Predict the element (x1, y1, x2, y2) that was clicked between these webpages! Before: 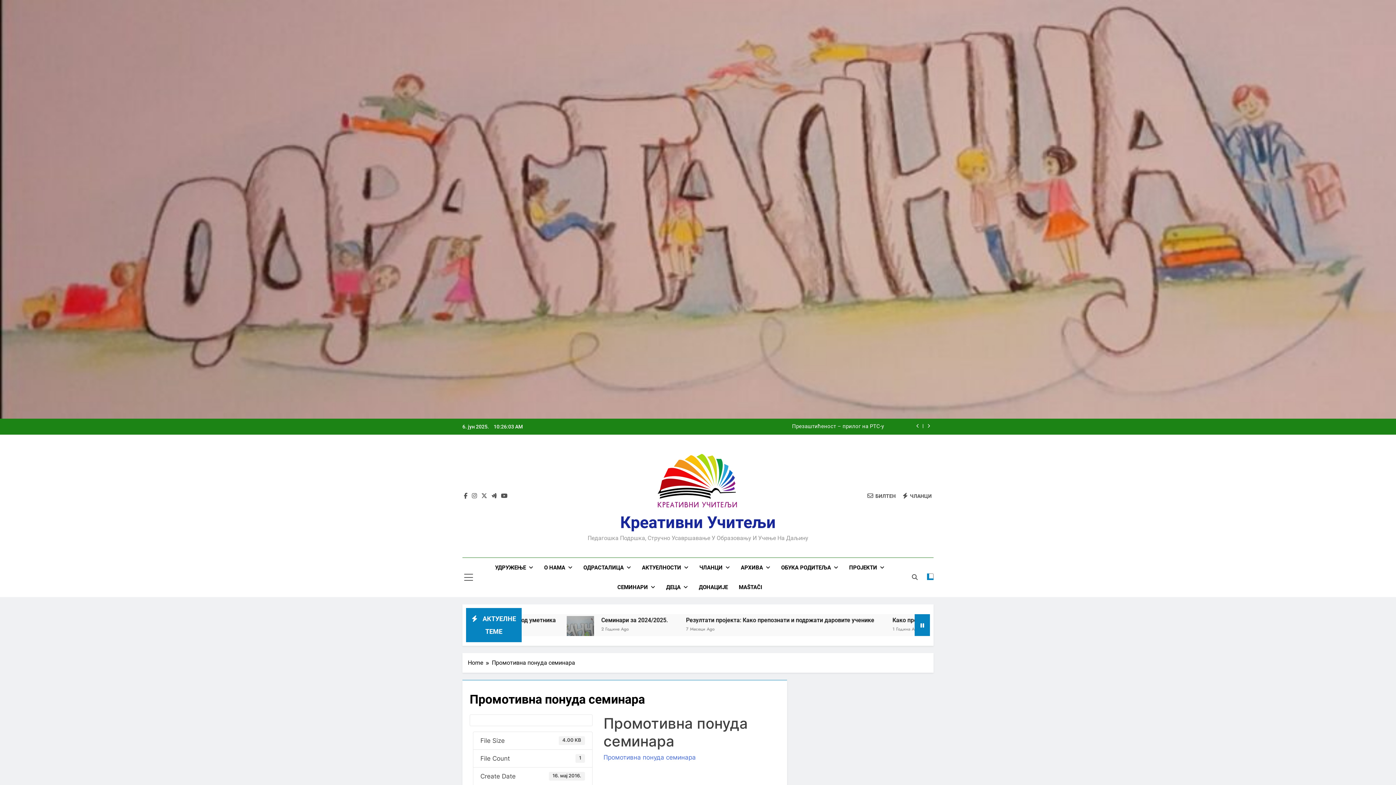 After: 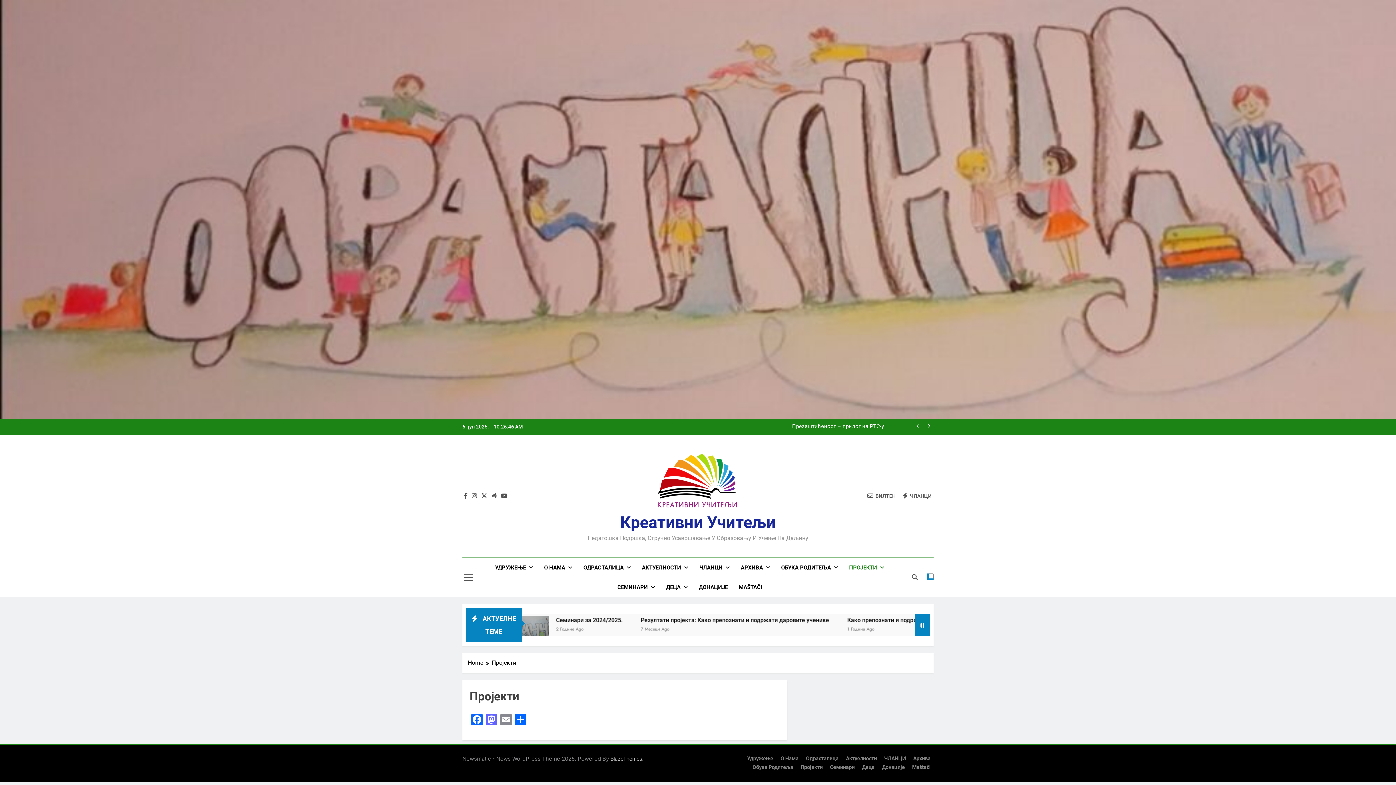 Action: bbox: (843, 558, 890, 577) label: ПРОЈЕКТИ